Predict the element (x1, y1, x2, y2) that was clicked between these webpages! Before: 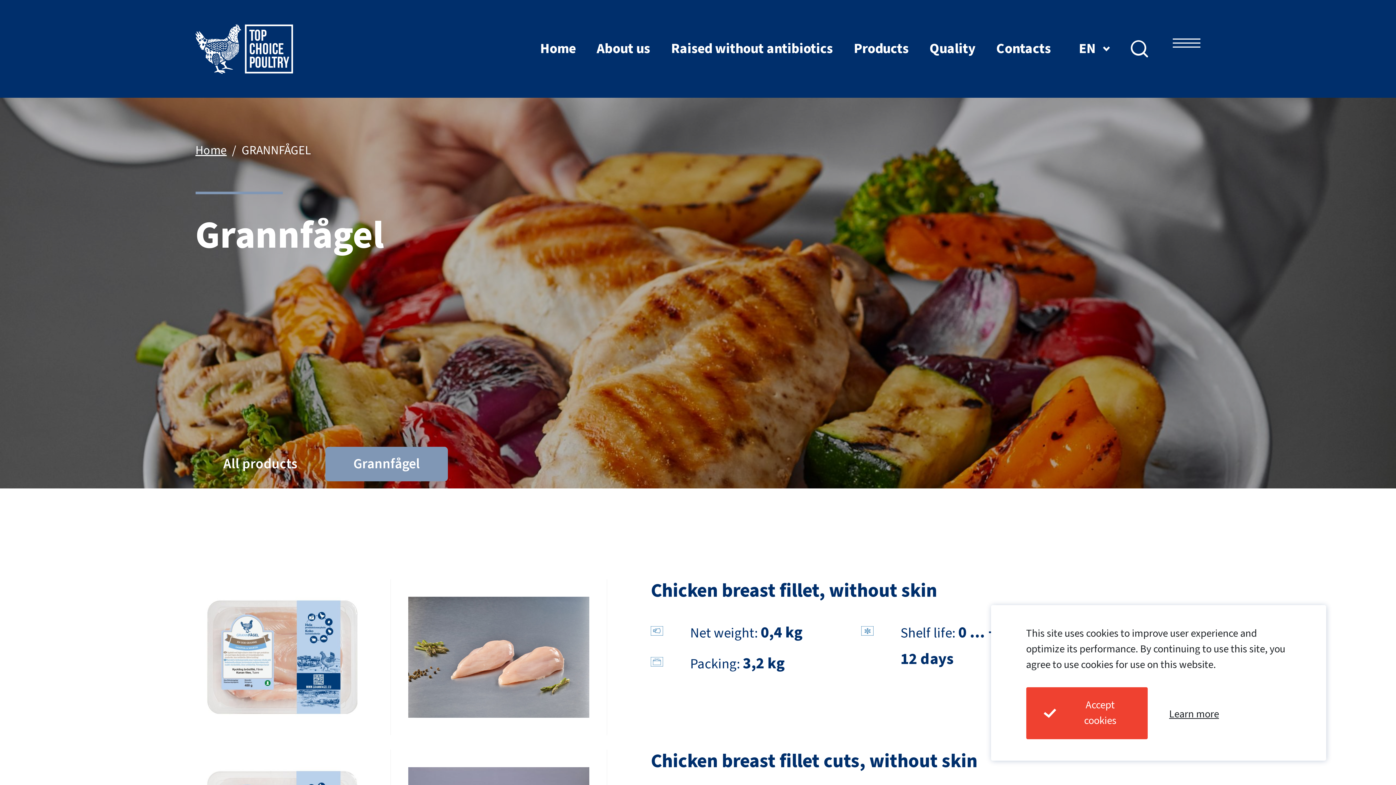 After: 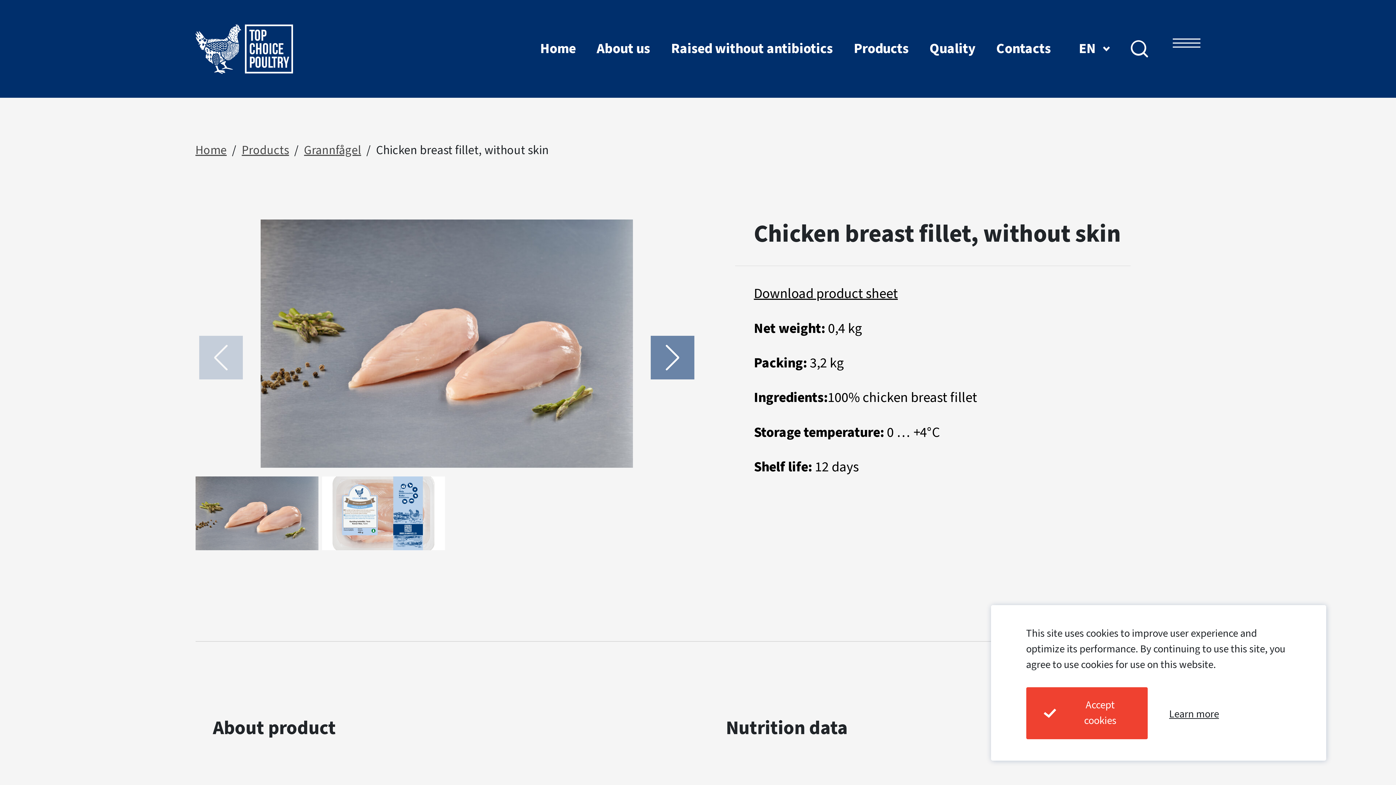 Action: bbox: (174, 572, 1082, 742) label: Chicken breast fillet, without skin
Net weight: 0,4 kg
Packing: 3,2 kg
Shelf life: 0 ... +4°C, 12 days